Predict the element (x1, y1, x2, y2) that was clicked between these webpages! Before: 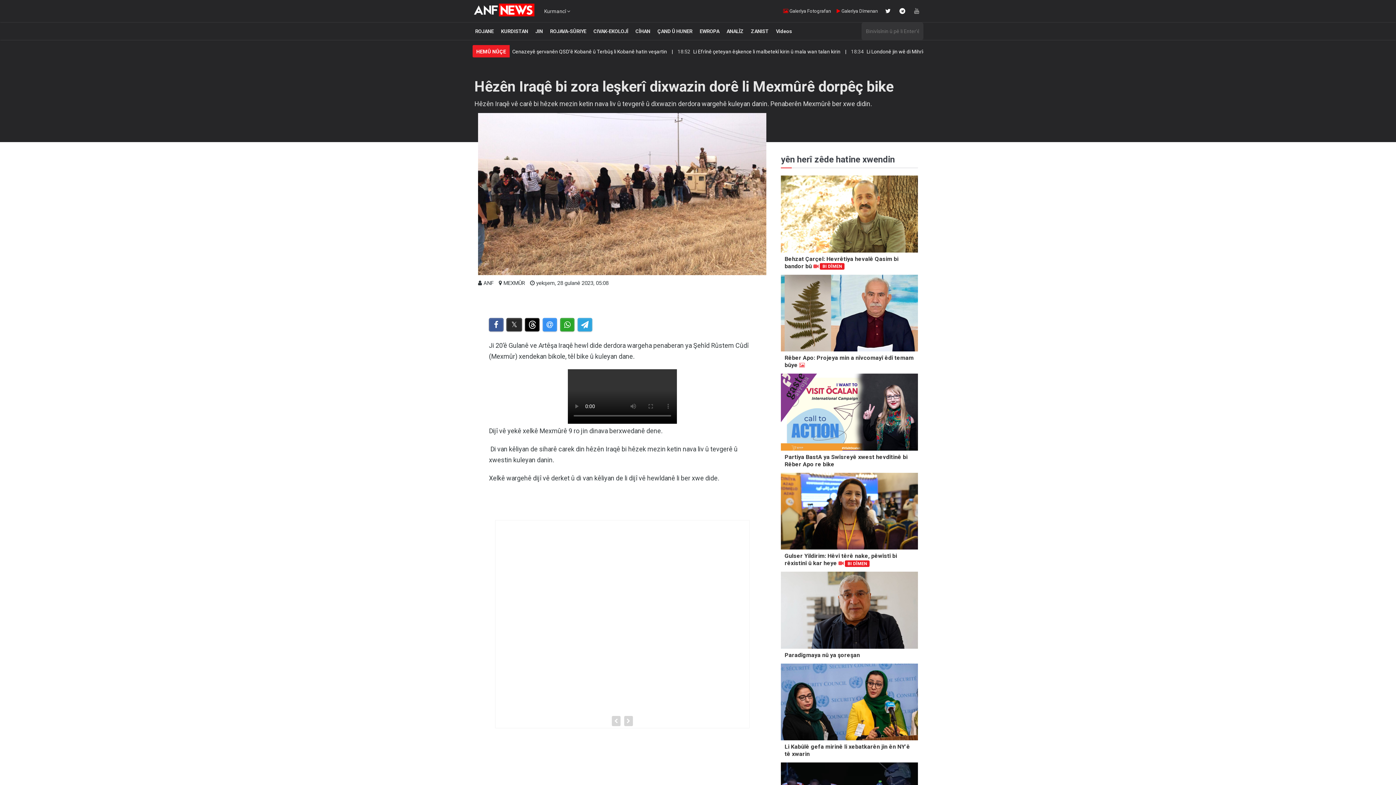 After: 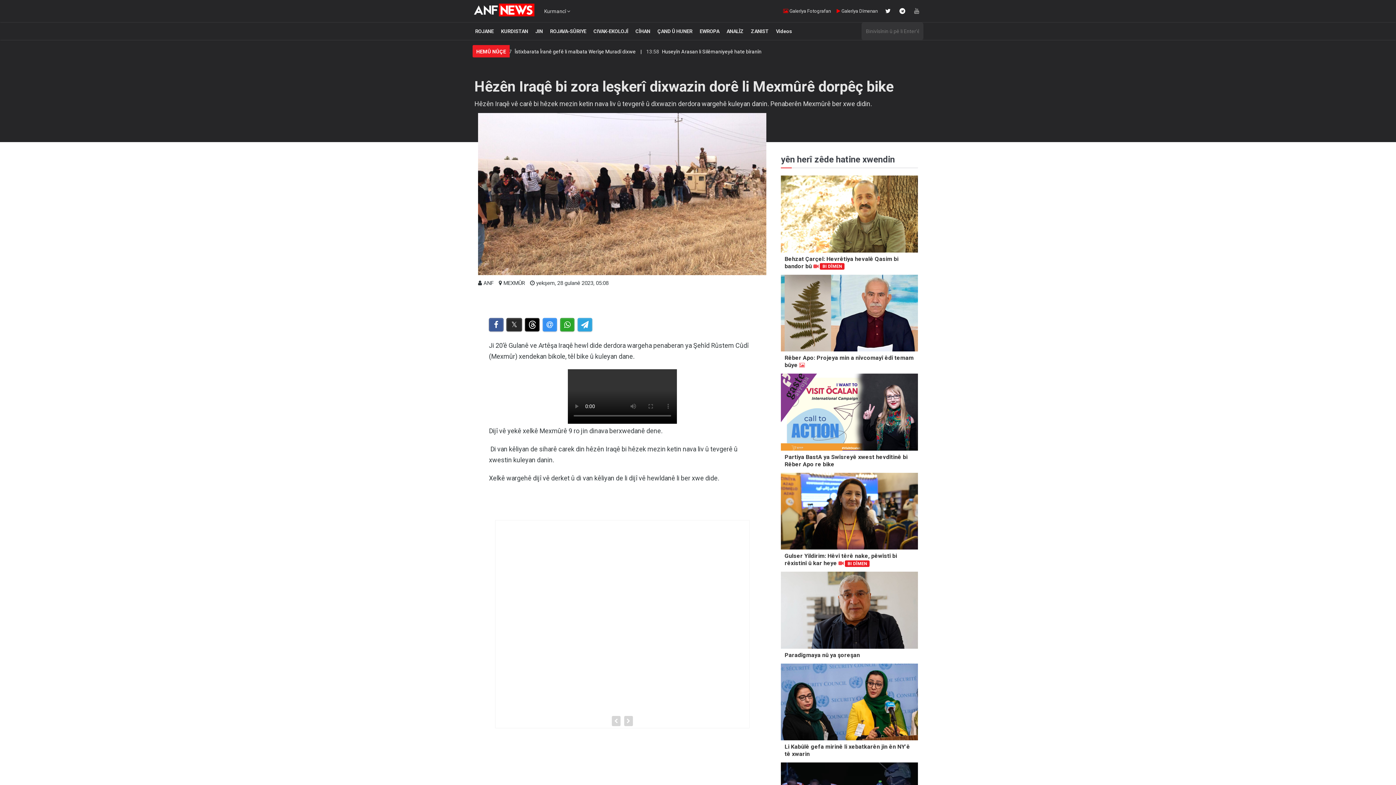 Action: label:  Galerîya Dîmenan bbox: (834, 5, 880, 16)